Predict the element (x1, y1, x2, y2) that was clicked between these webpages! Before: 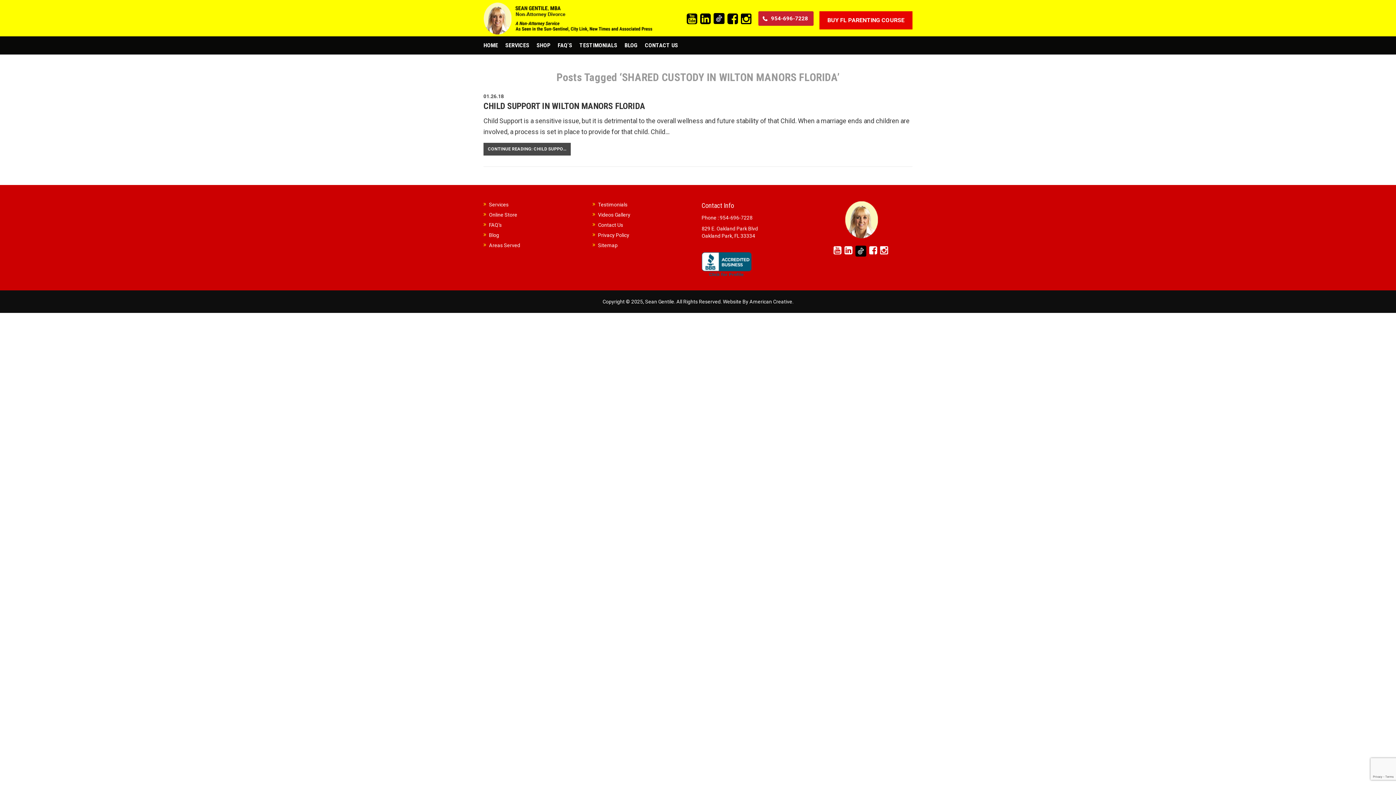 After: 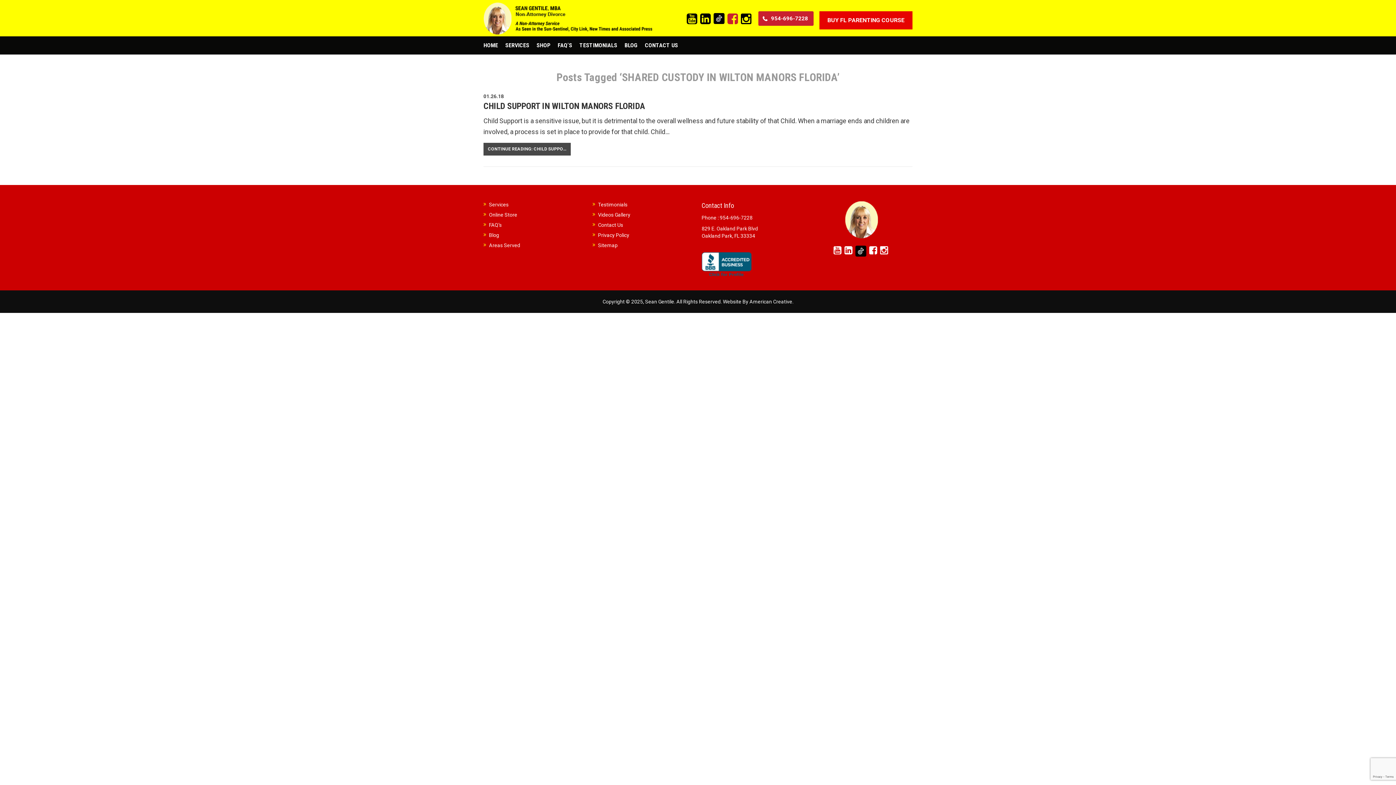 Action: bbox: (727, 13, 738, 25)